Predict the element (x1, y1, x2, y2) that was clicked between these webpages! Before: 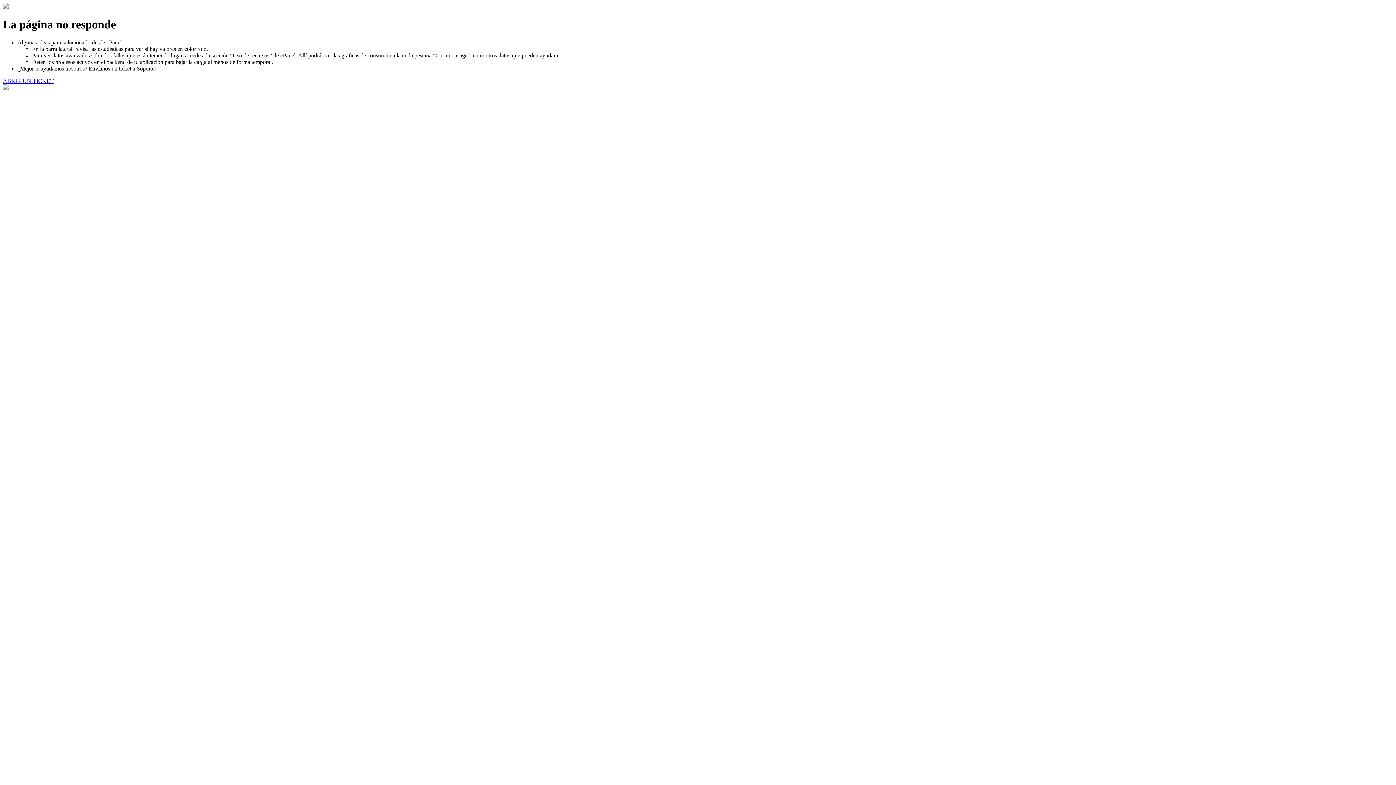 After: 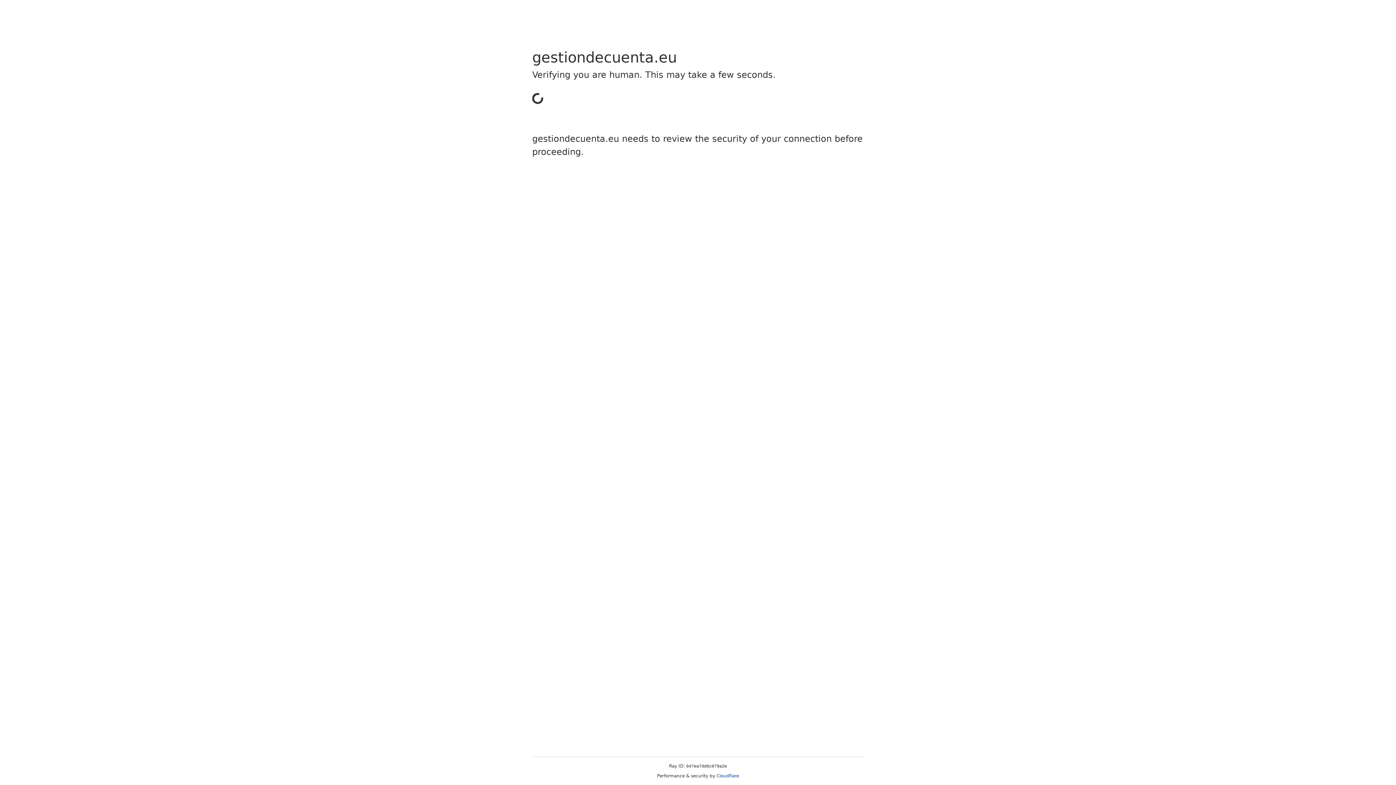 Action: label: ABRIR UN TICKET bbox: (2, 77, 53, 83)